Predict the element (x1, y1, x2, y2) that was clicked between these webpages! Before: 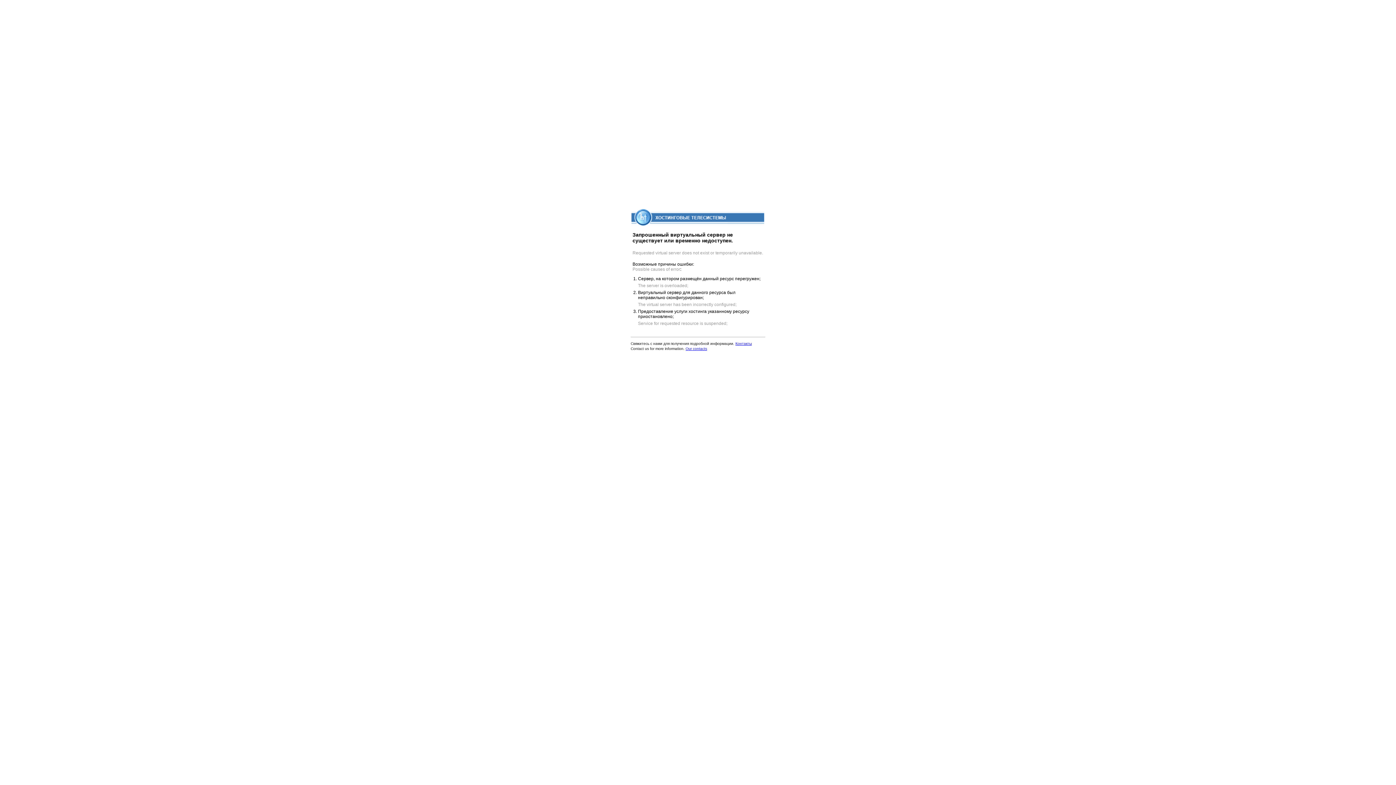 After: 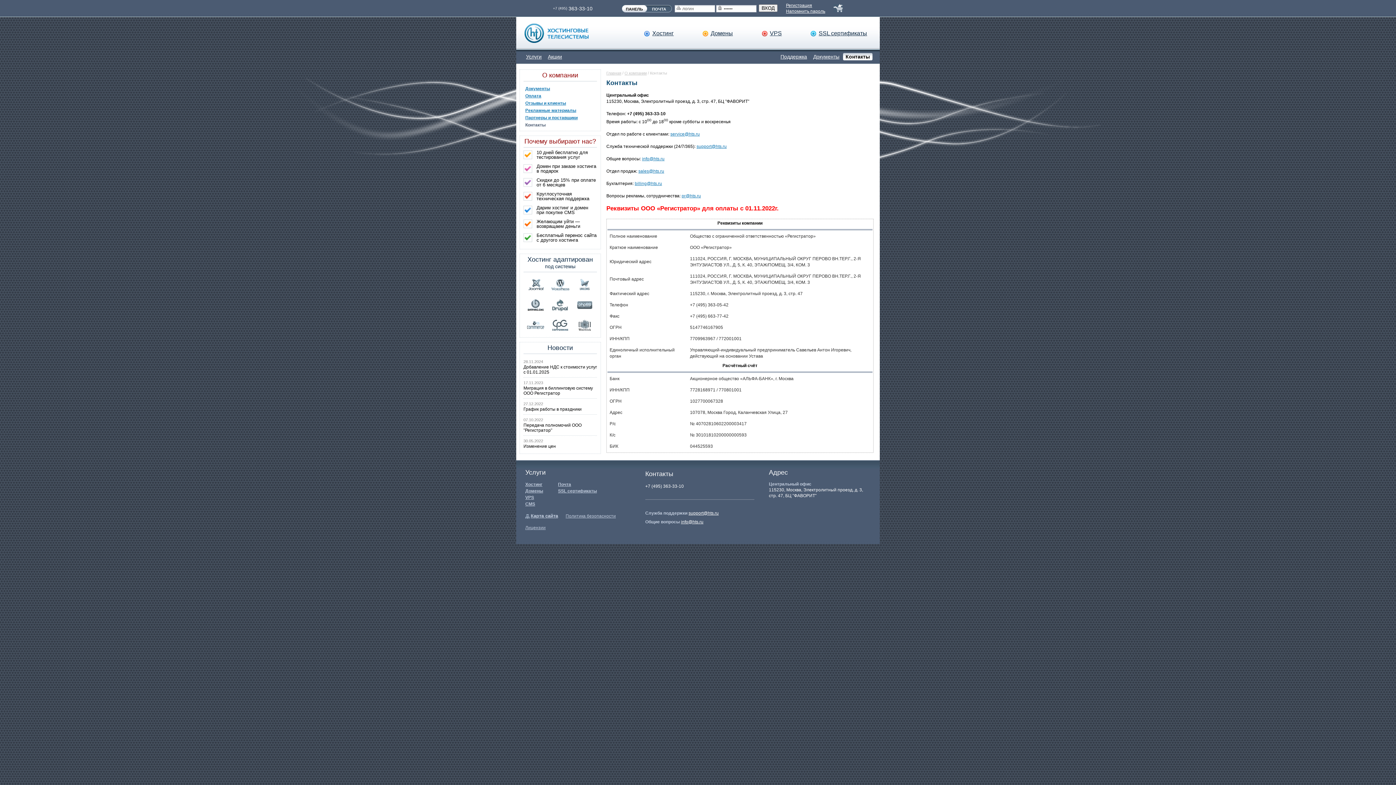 Action: bbox: (735, 341, 752, 345) label: Контакты